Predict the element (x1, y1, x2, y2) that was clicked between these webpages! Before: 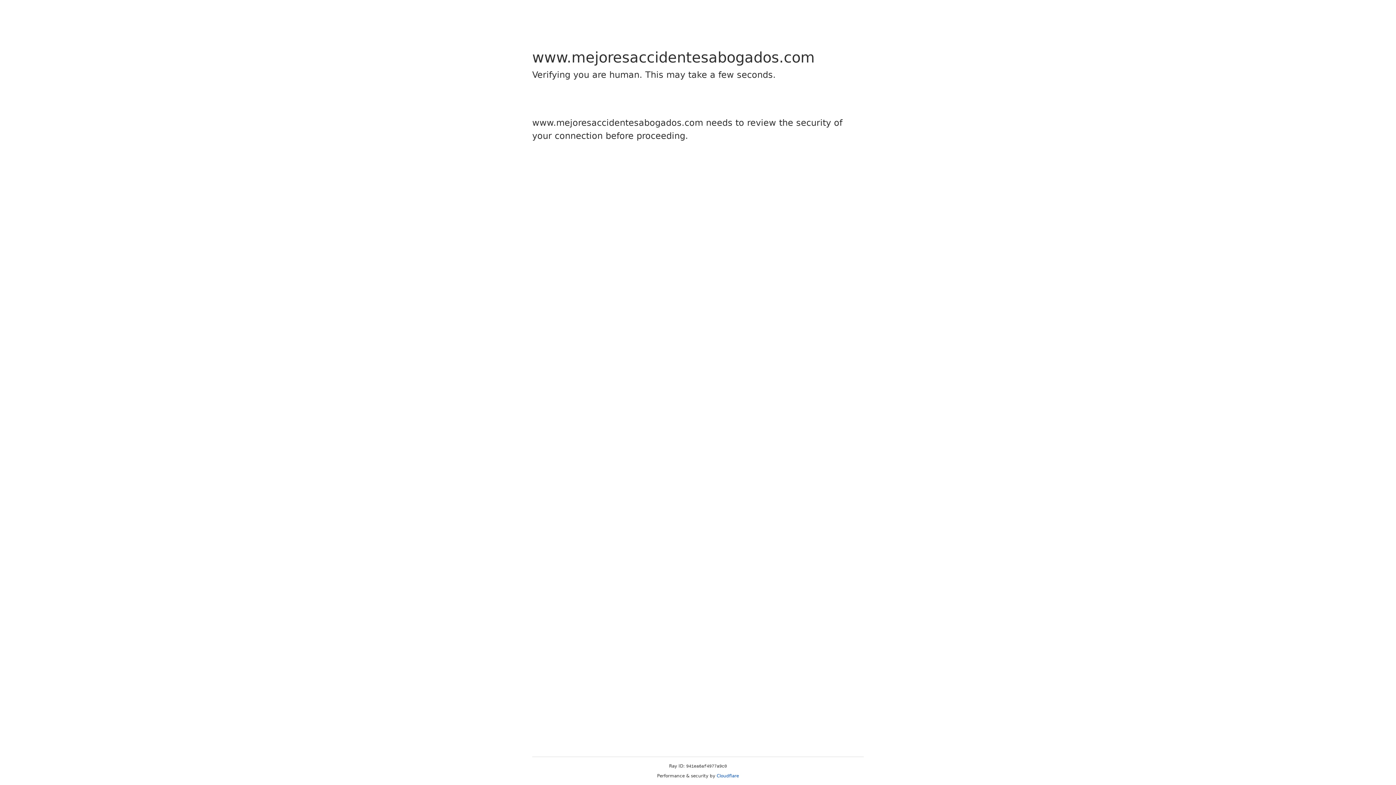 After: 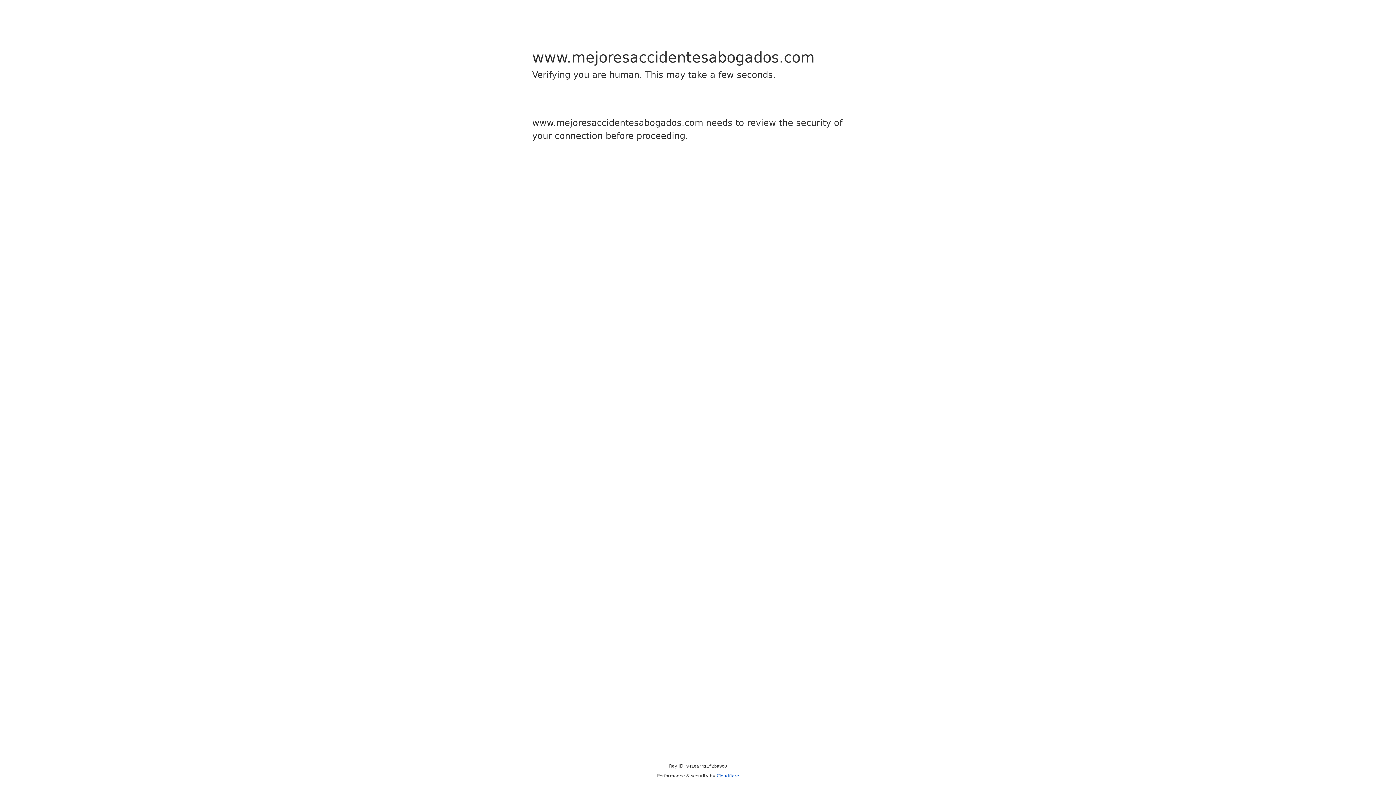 Action: bbox: (716, 773, 739, 778) label: Cloudflare